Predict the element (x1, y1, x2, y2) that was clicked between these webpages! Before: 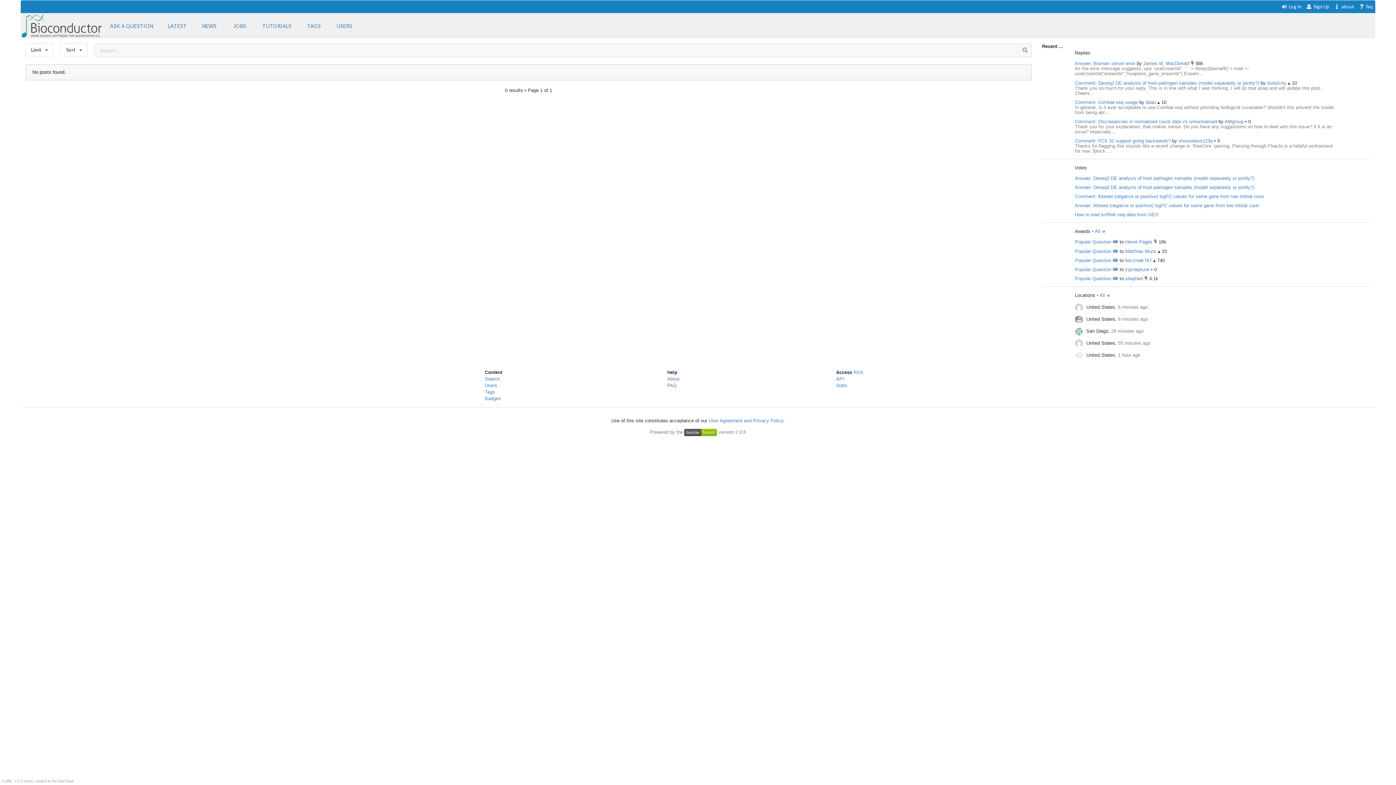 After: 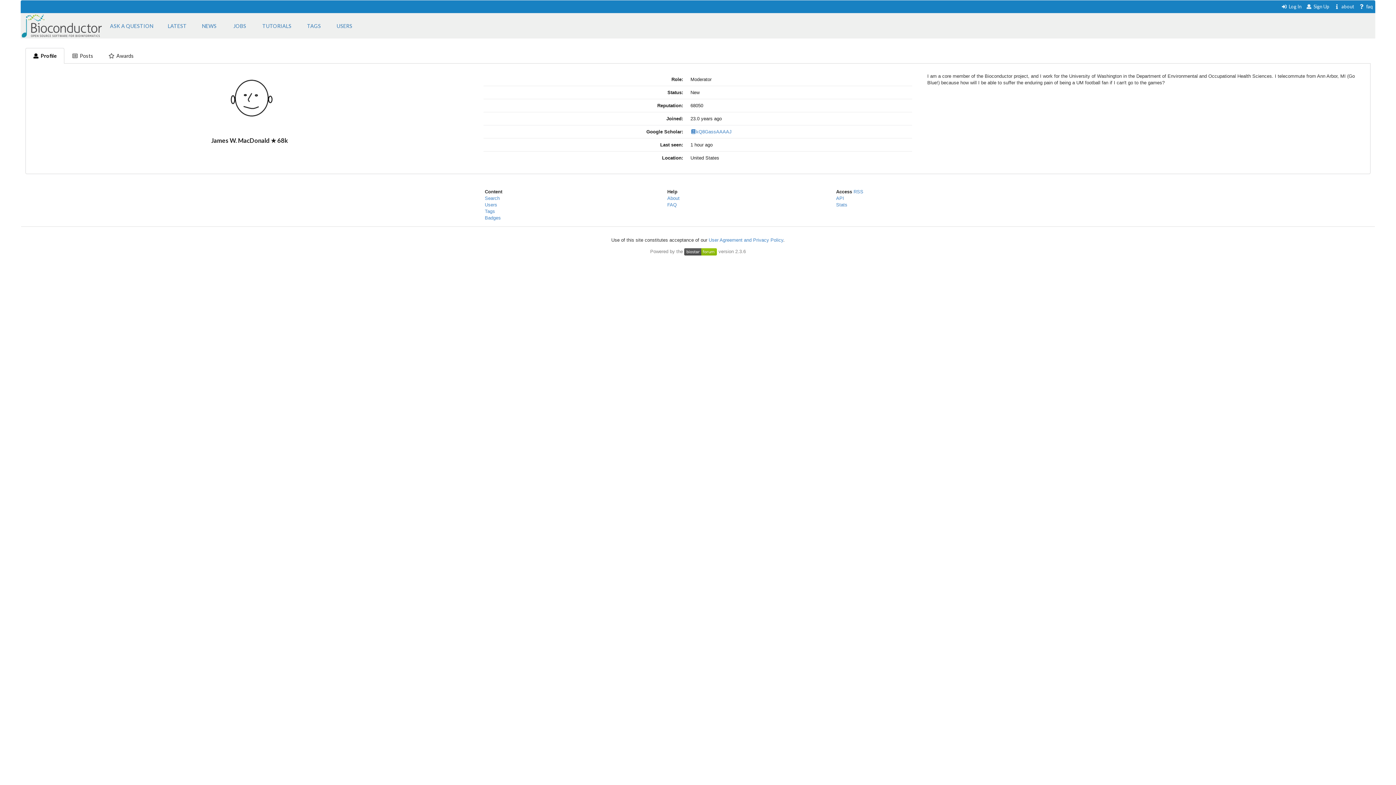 Action: label: James W. MacDonald  bbox: (1143, 60, 1191, 66)